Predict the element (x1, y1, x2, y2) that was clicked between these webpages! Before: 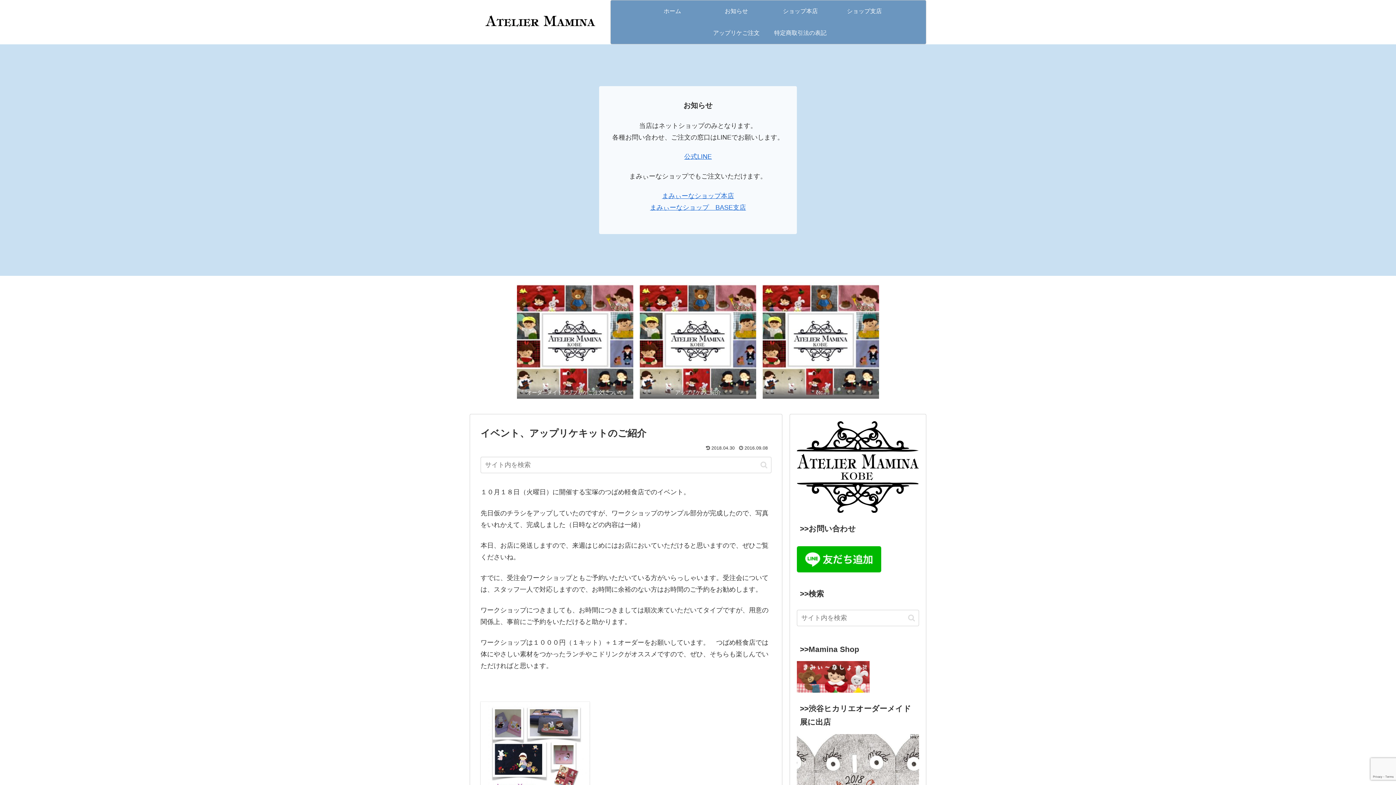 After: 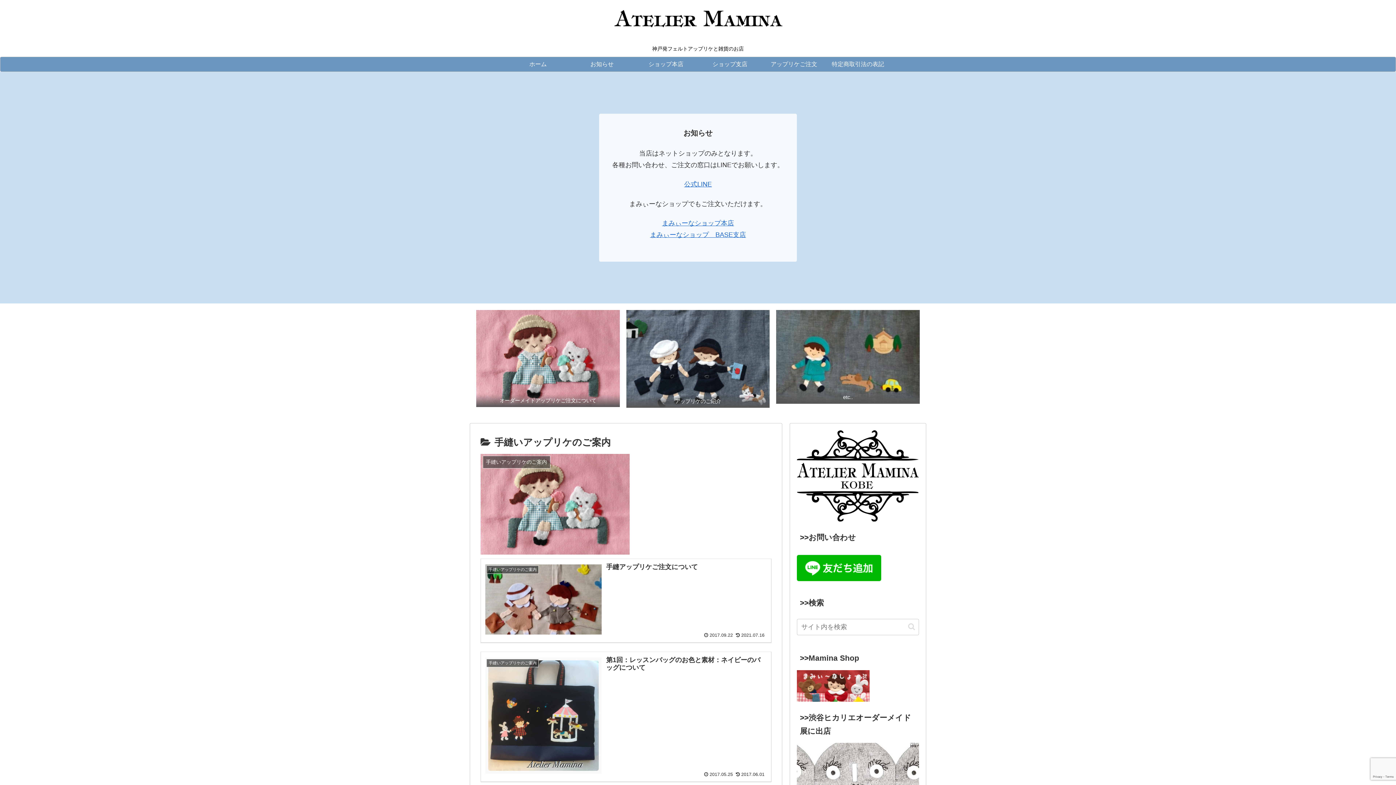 Action: bbox: (517, 282, 633, 399) label: オーダーメイドアップリケご注文について